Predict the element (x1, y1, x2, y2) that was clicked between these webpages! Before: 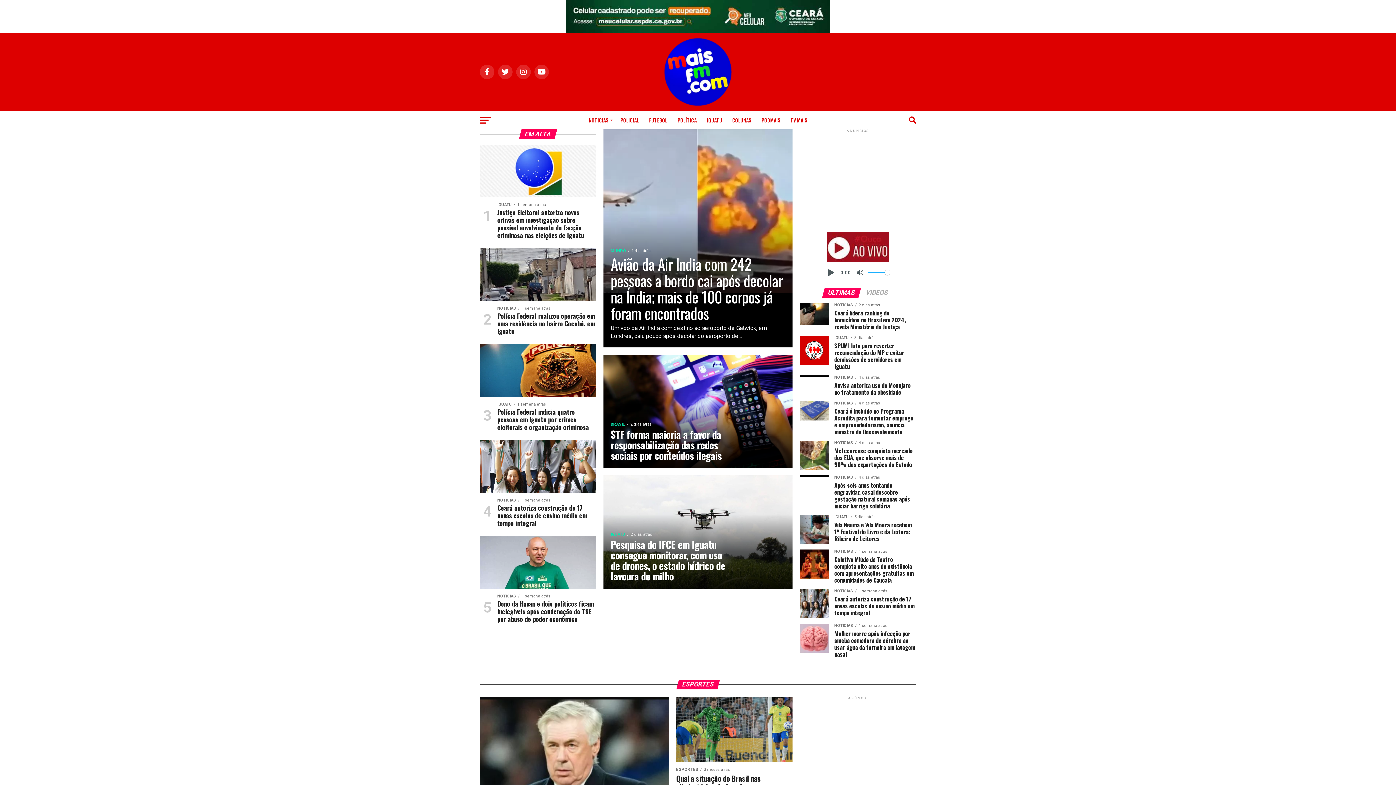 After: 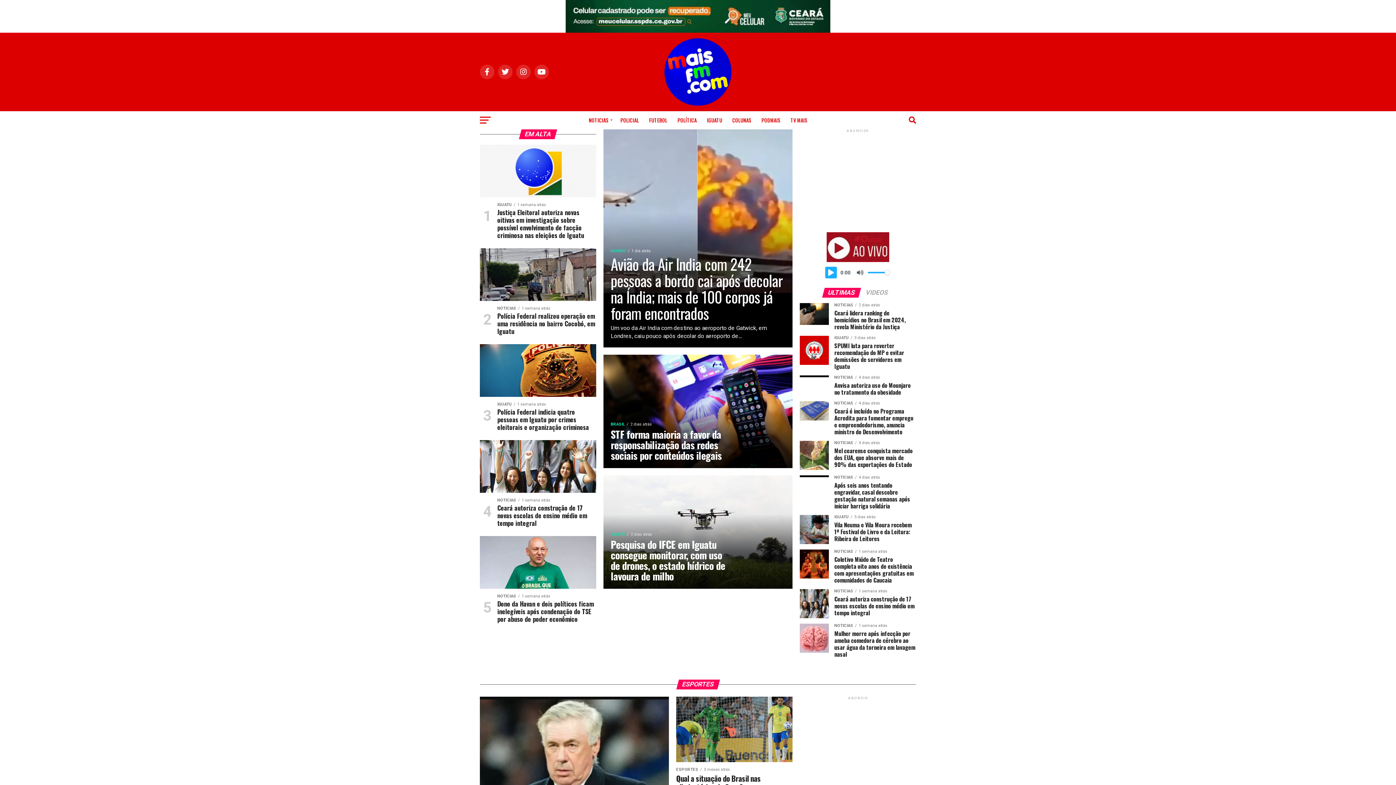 Action: bbox: (825, 266, 837, 278)